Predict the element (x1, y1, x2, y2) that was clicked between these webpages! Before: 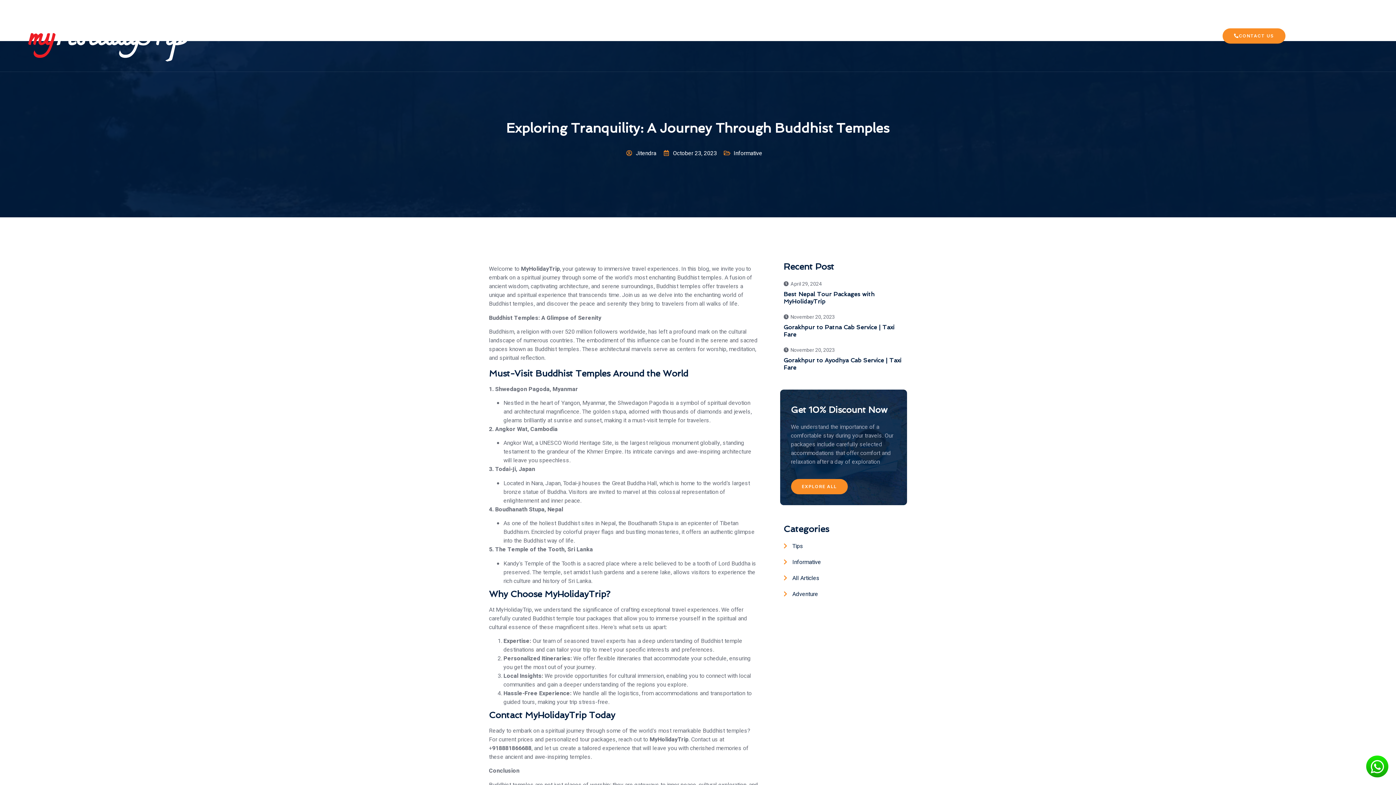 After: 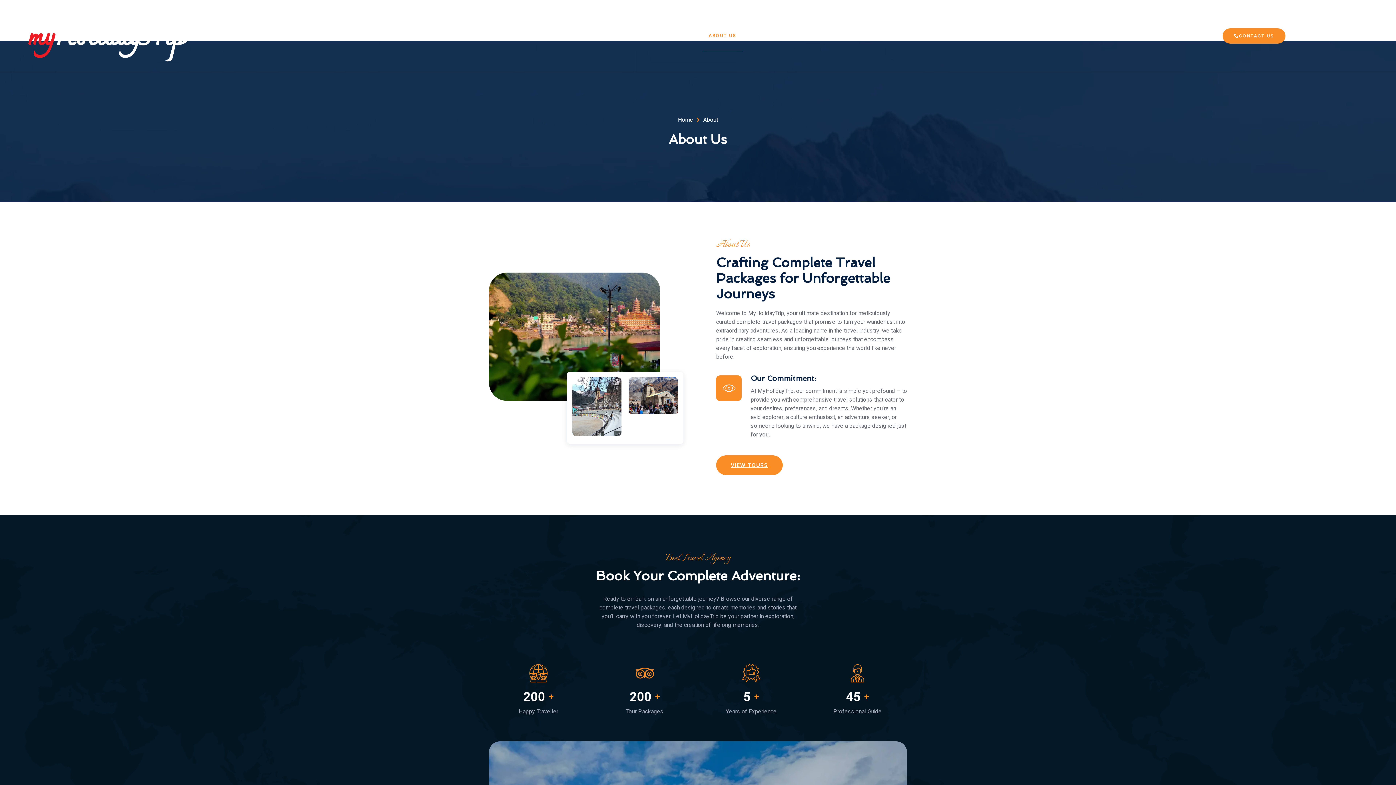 Action: bbox: (702, 20, 742, 51) label: ABOUT US